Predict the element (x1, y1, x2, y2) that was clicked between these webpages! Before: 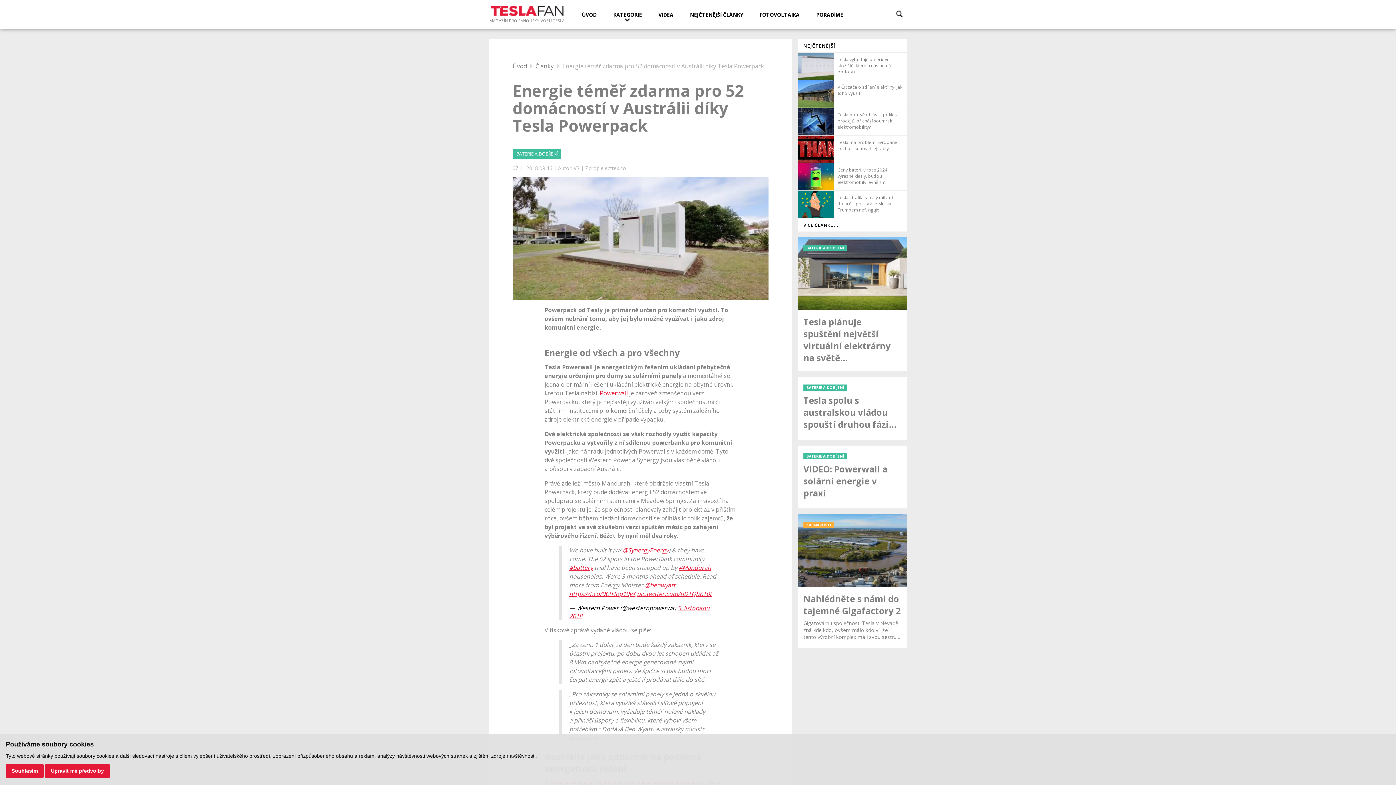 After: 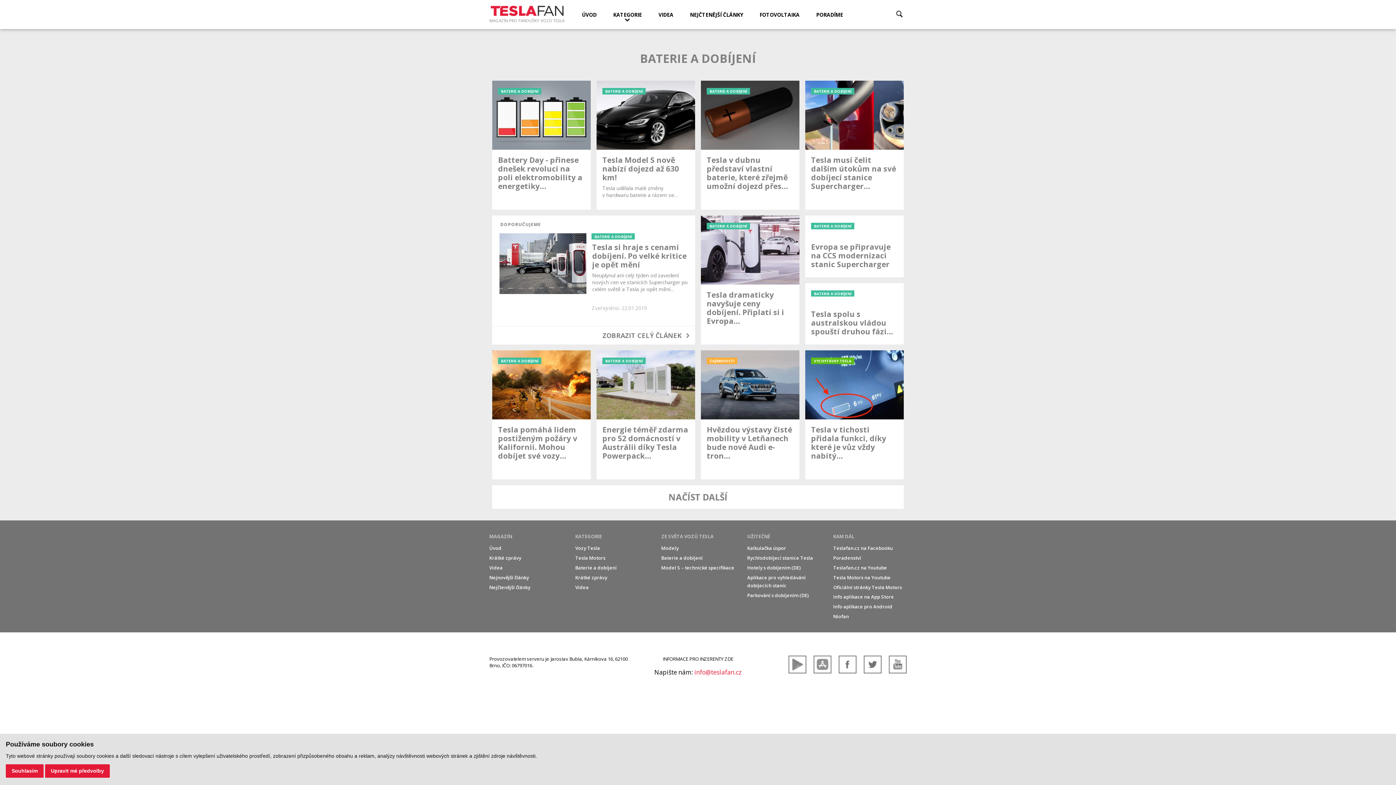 Action: bbox: (512, 148, 561, 158) label: BATERIE A DOBÍJENÍ